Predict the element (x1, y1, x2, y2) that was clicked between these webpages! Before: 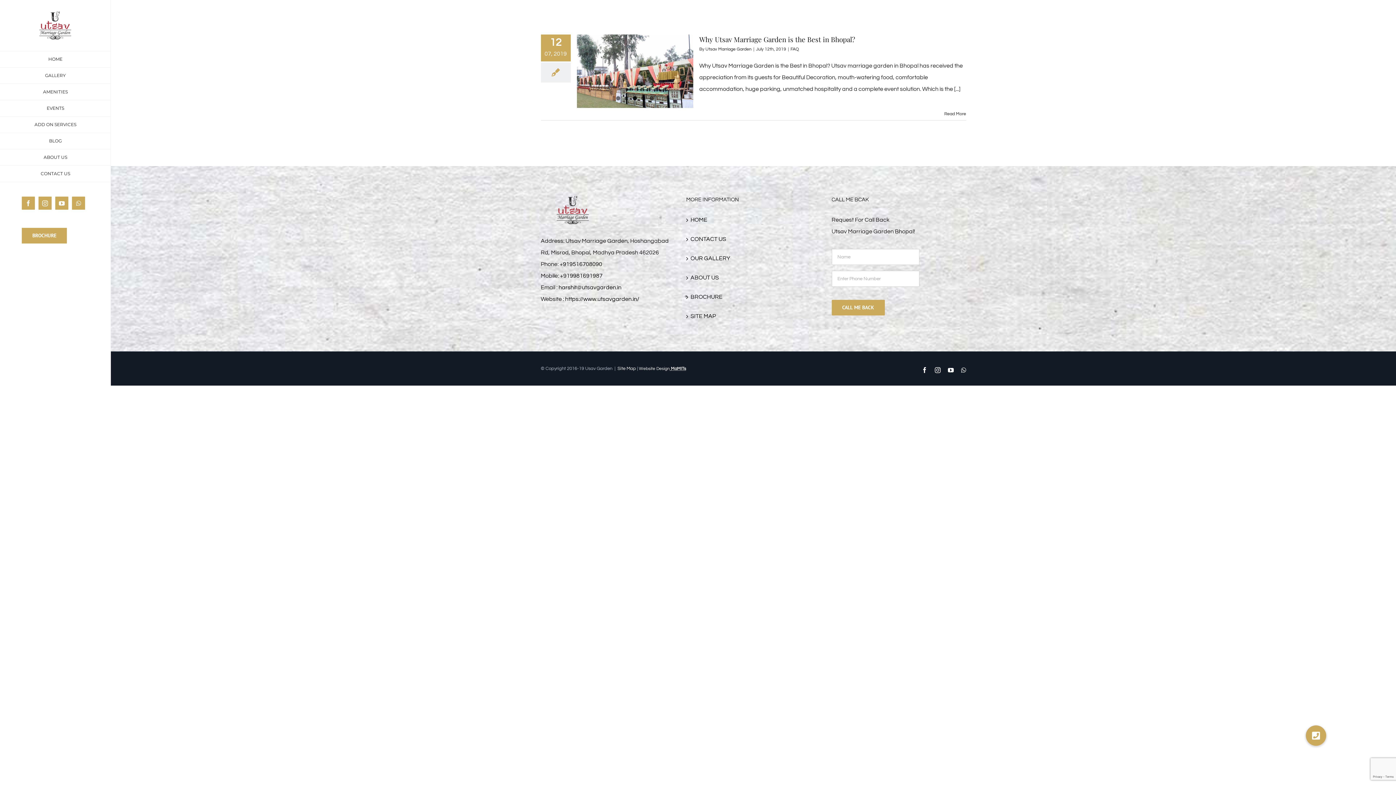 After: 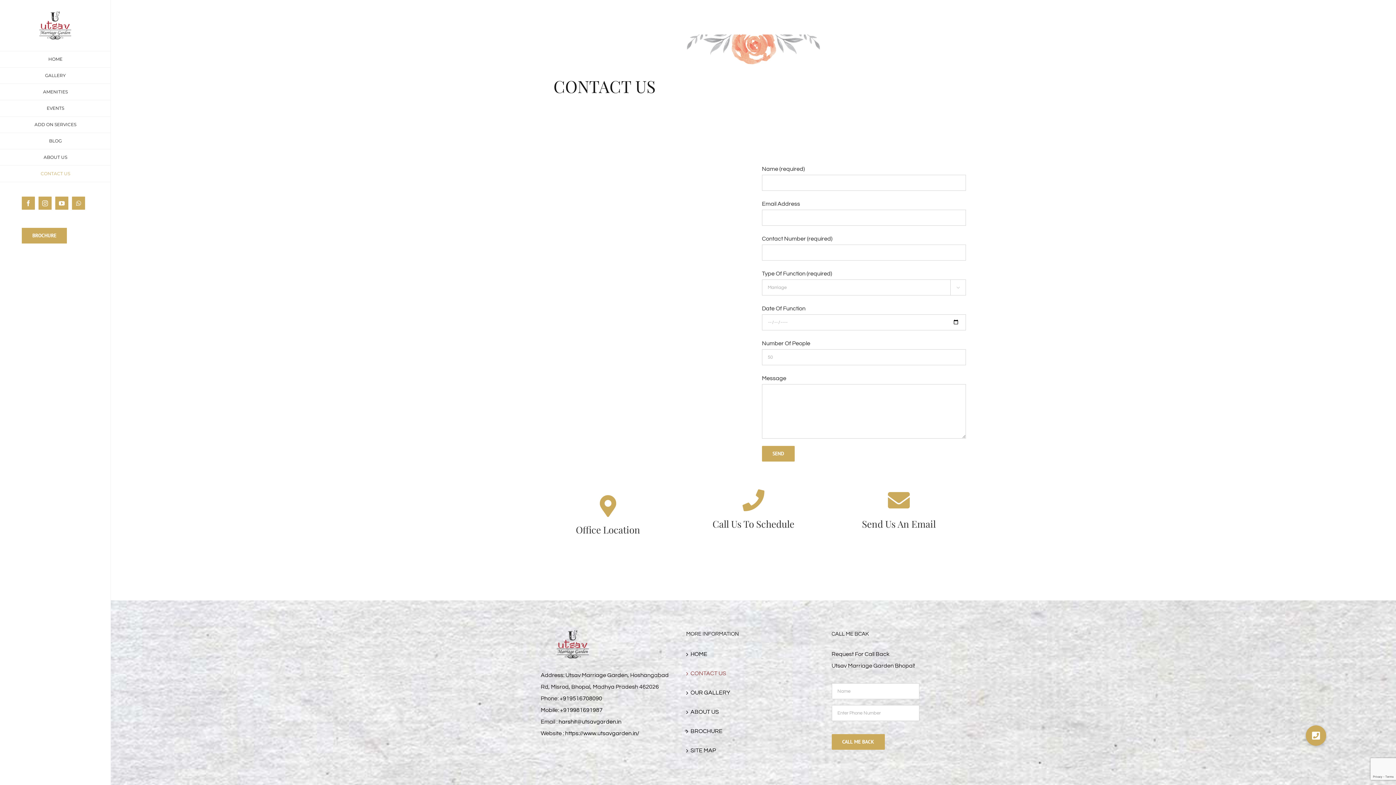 Action: label: CONTACT US bbox: (690, 233, 817, 245)